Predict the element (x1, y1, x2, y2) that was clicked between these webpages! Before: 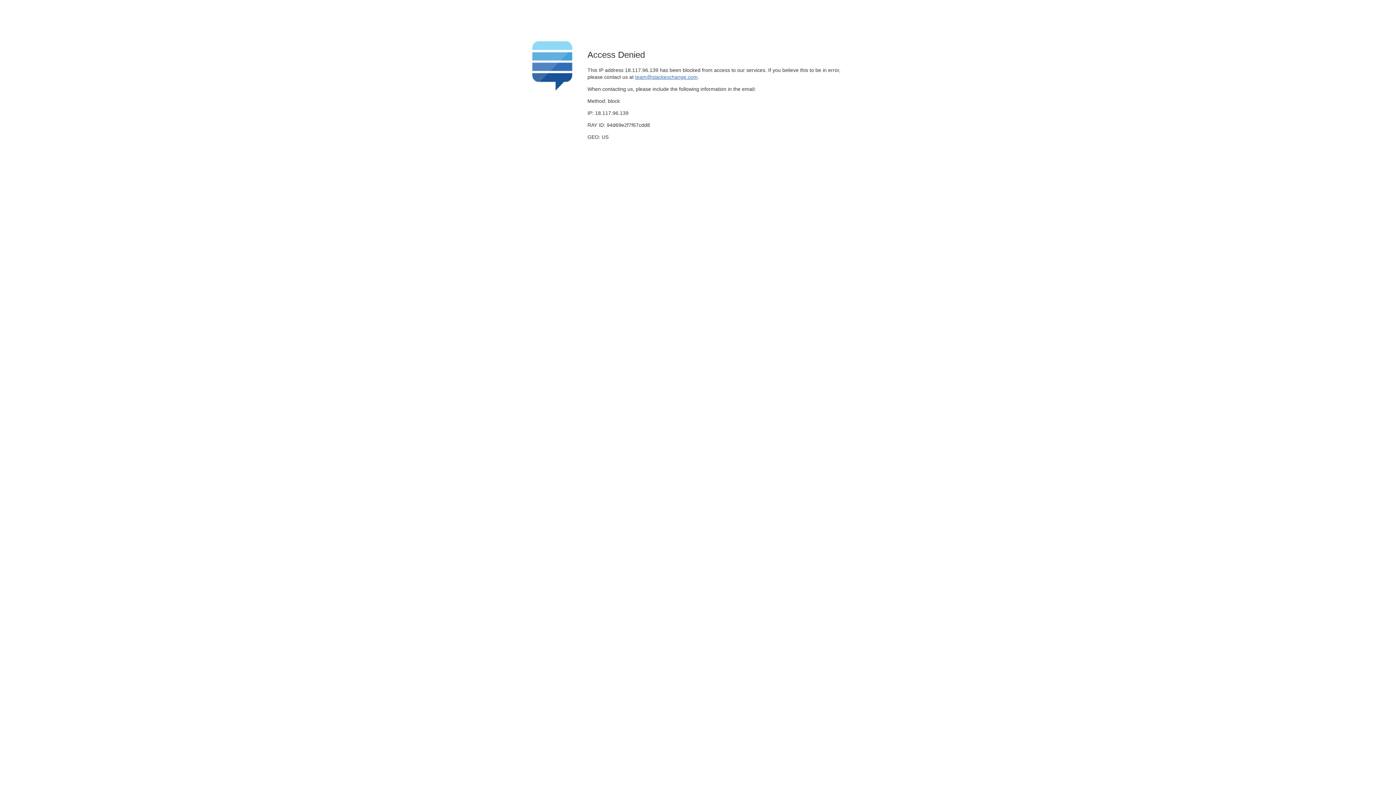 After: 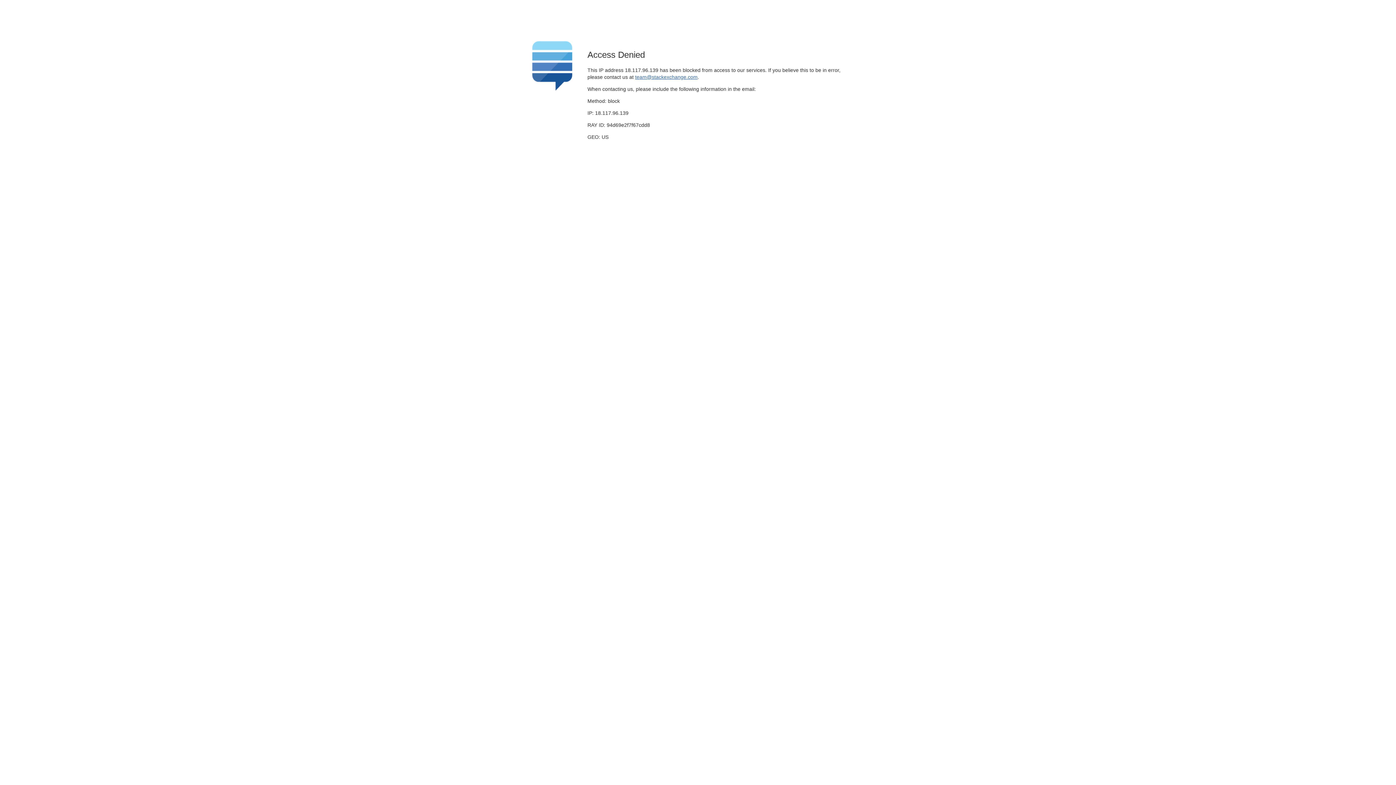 Action: label: team@stackexchange.com bbox: (635, 74, 697, 79)